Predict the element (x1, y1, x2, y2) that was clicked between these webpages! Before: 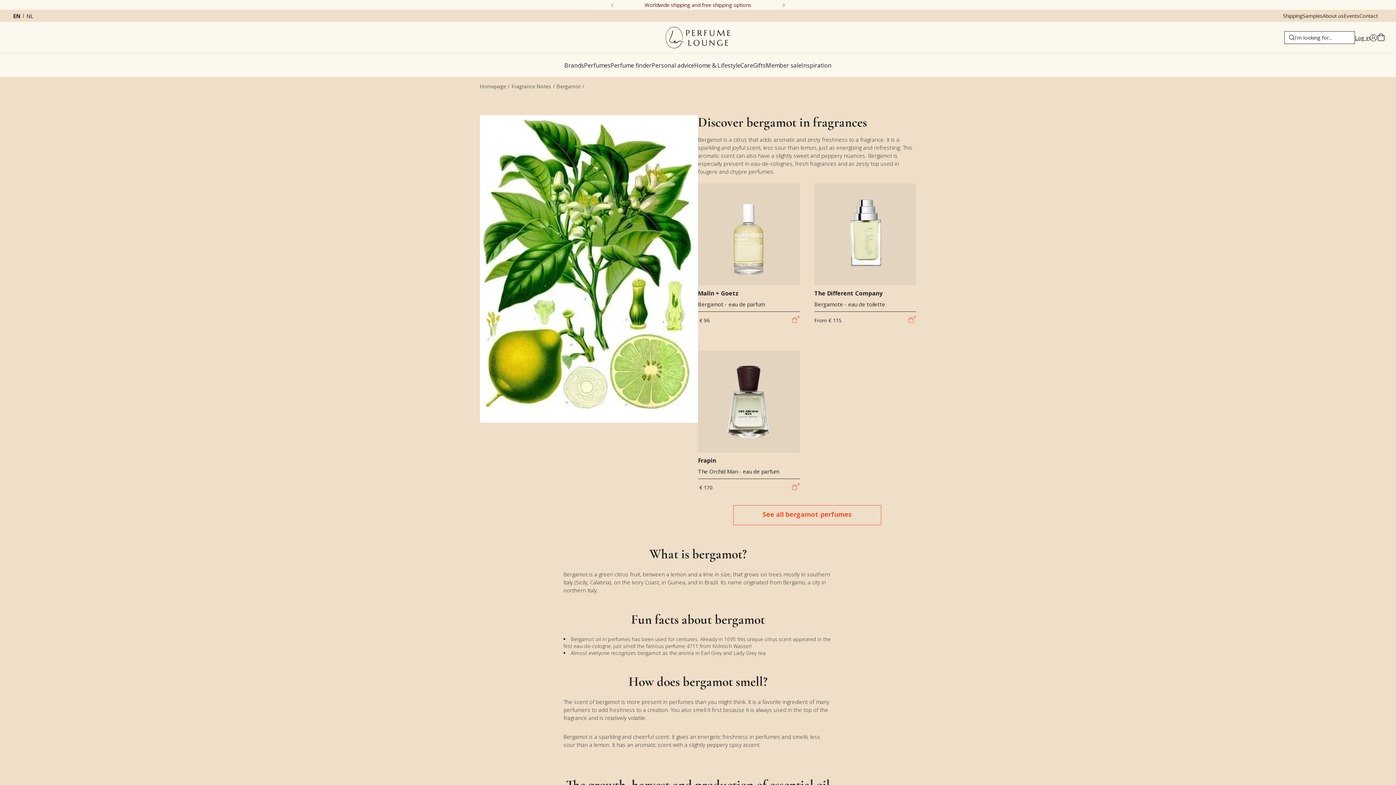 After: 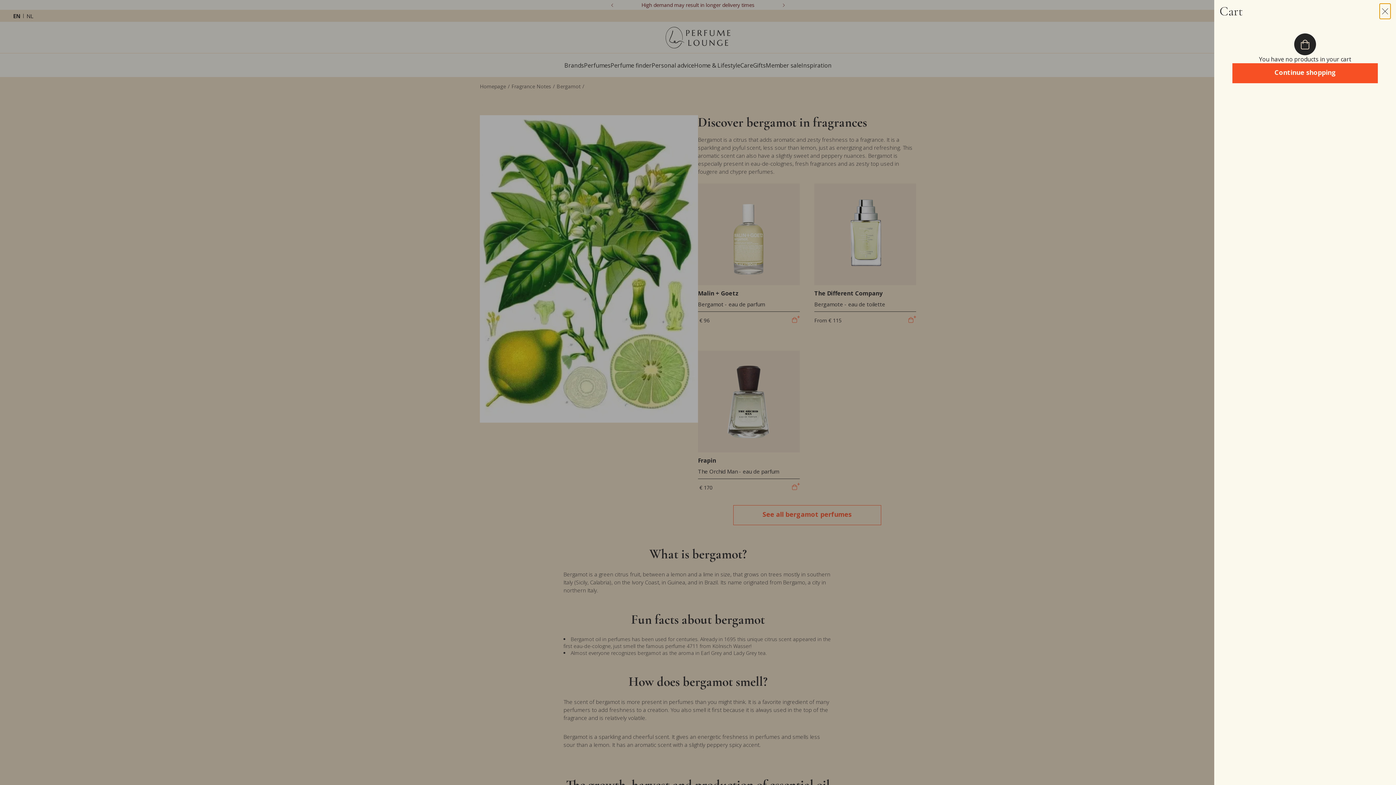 Action: bbox: (1377, 32, 1385, 42)